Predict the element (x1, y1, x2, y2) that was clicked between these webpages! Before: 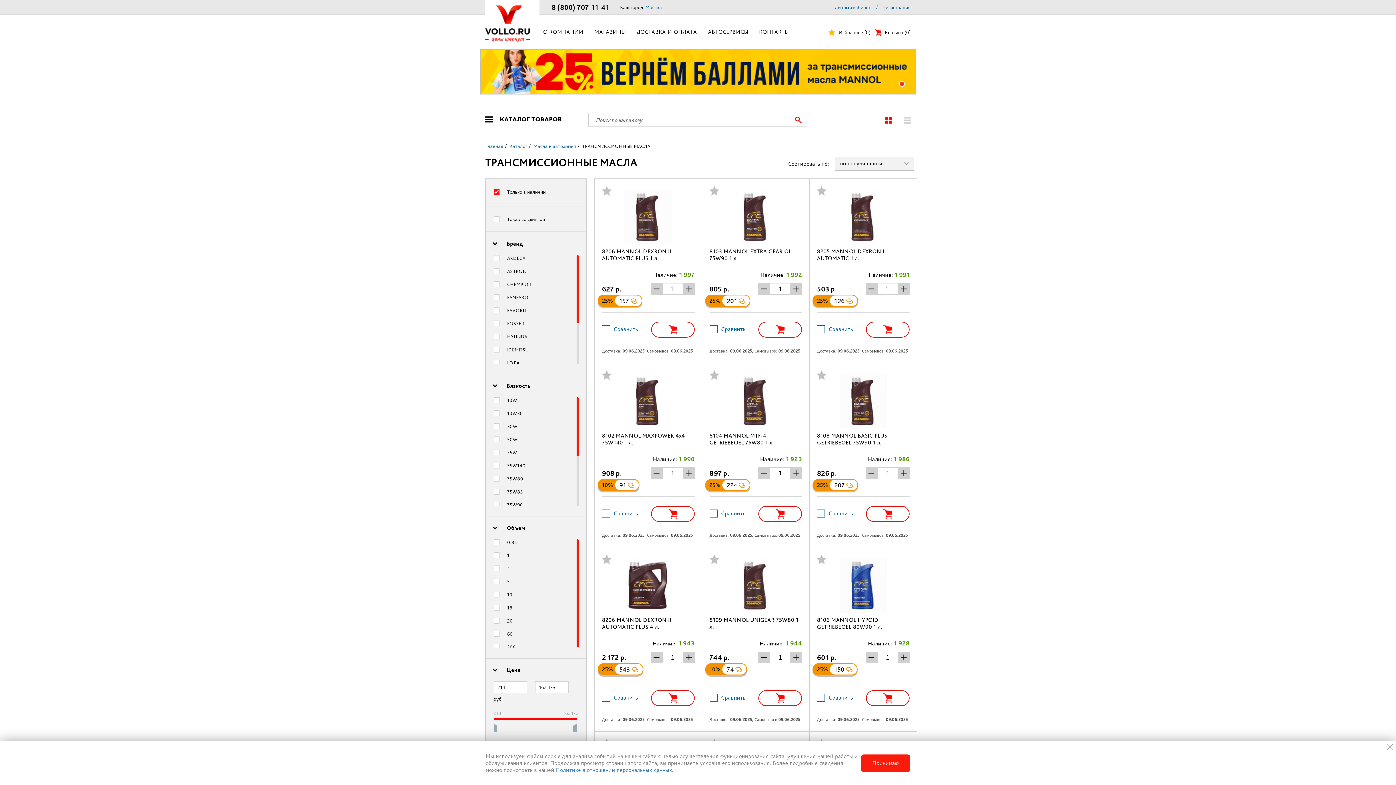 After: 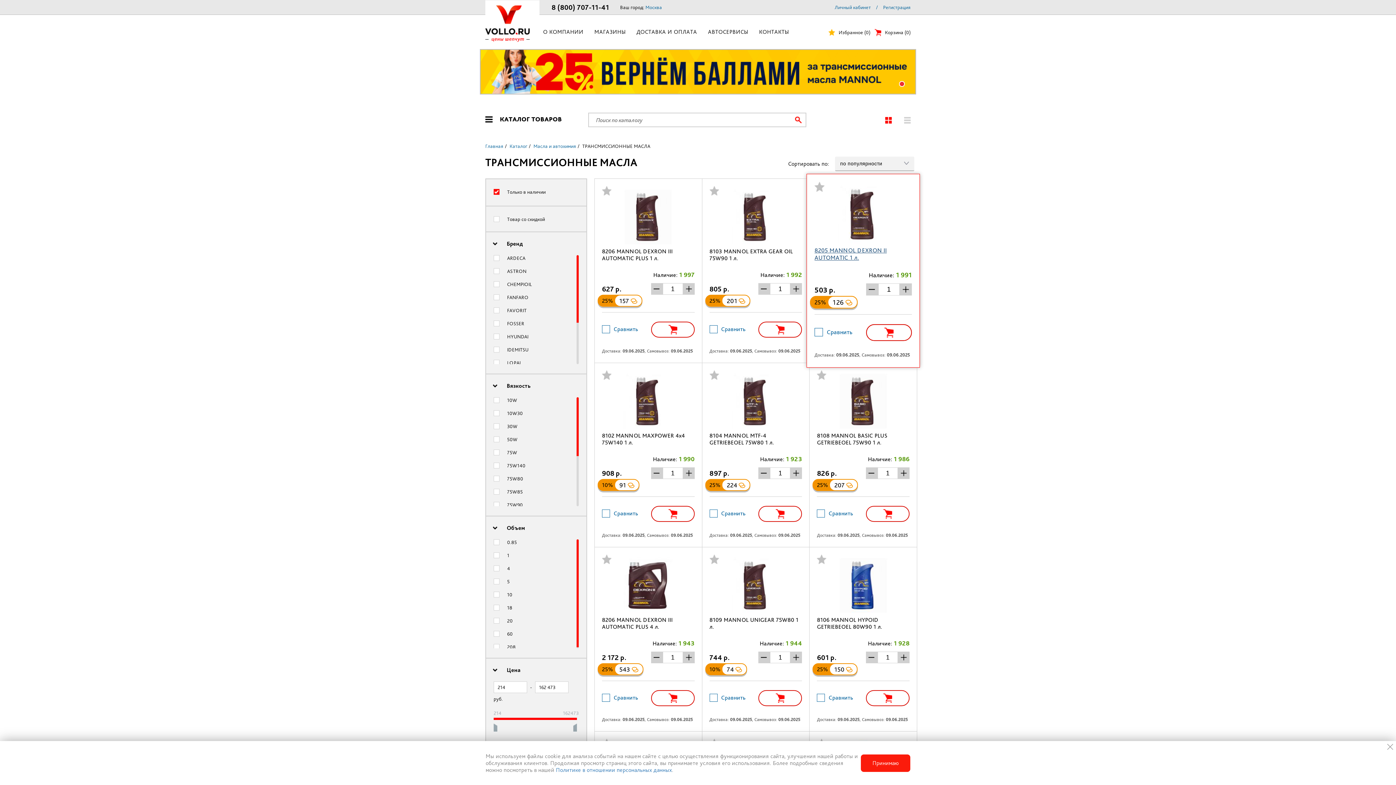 Action: label: 8205 MANNOL DEXRON II AUTOMATIC 1 л. bbox: (817, 248, 886, 261)